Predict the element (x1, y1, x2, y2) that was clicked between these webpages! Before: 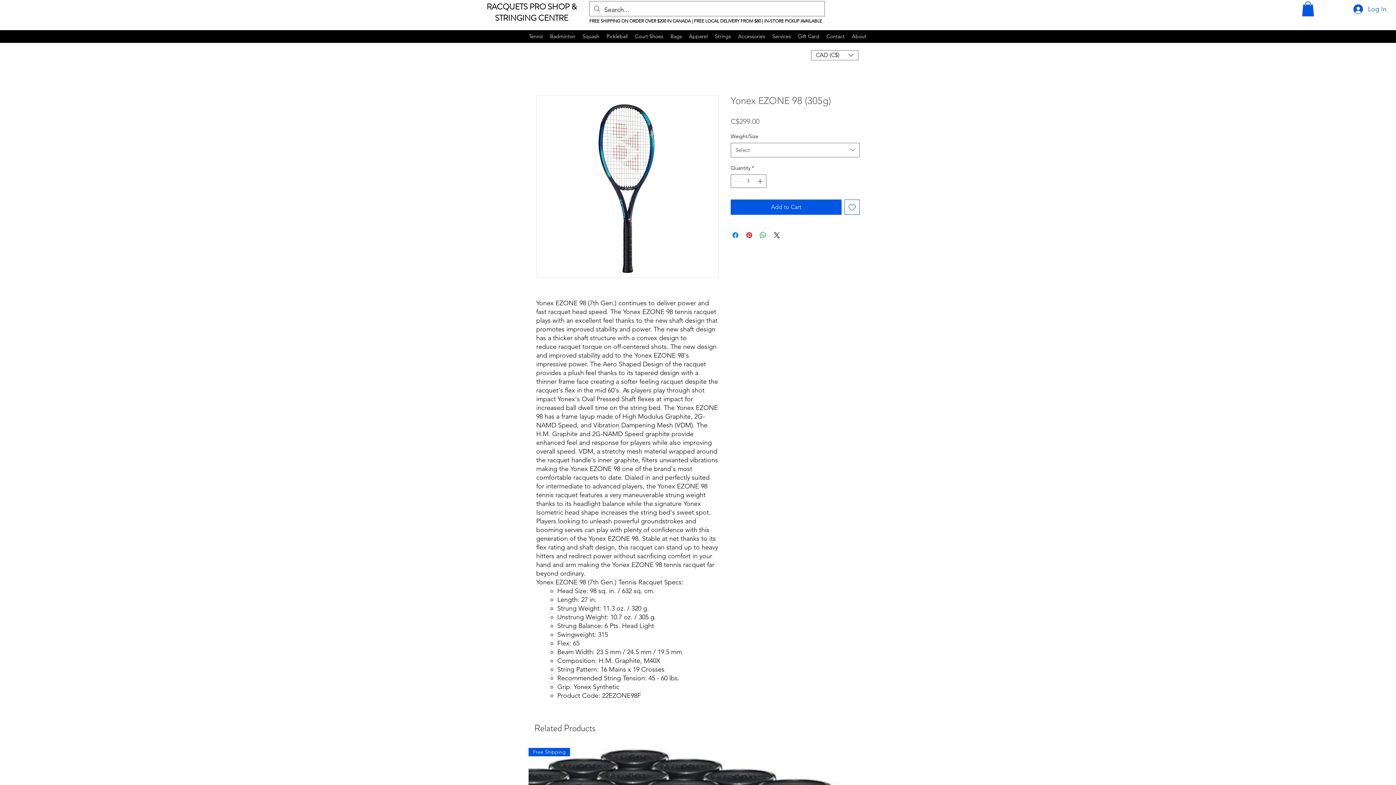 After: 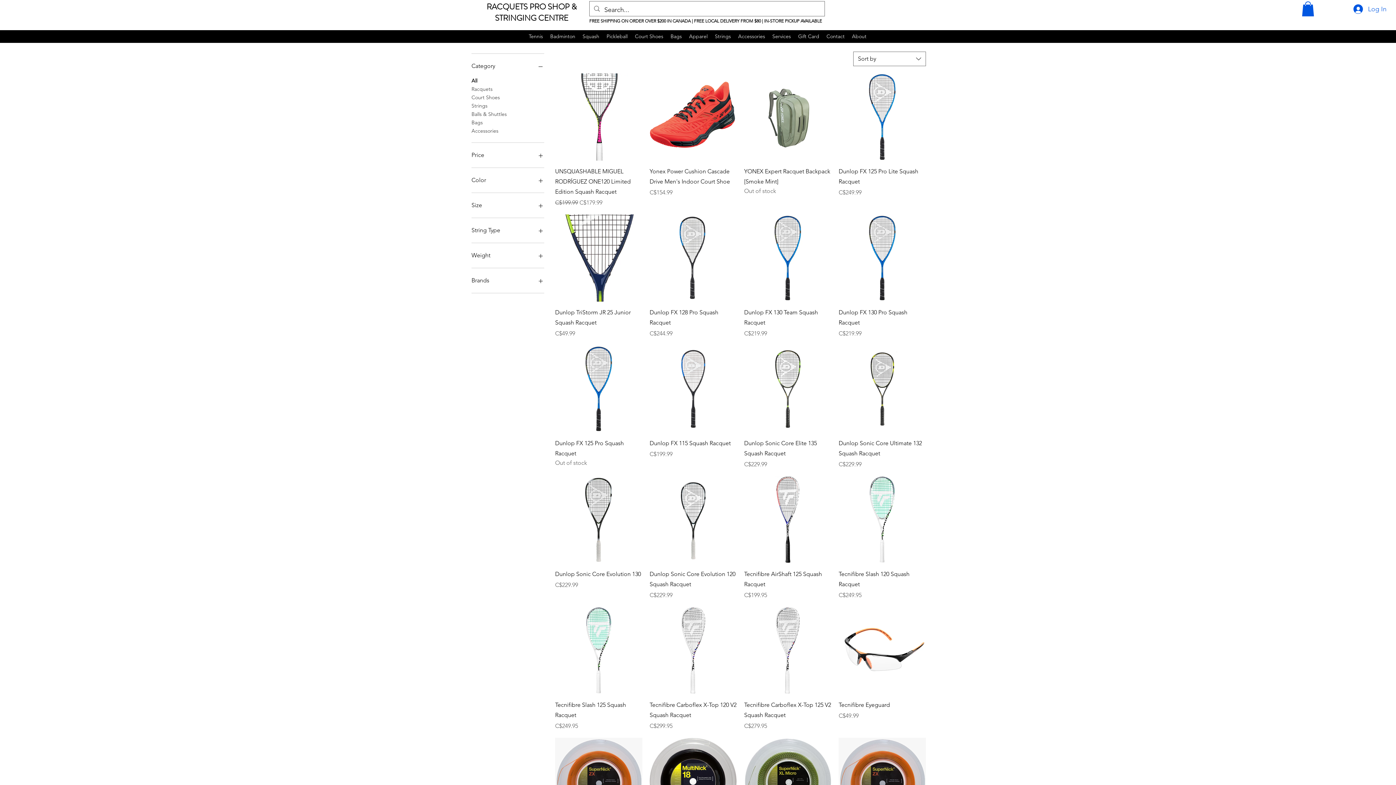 Action: label: Squash bbox: (579, 30, 603, 42)